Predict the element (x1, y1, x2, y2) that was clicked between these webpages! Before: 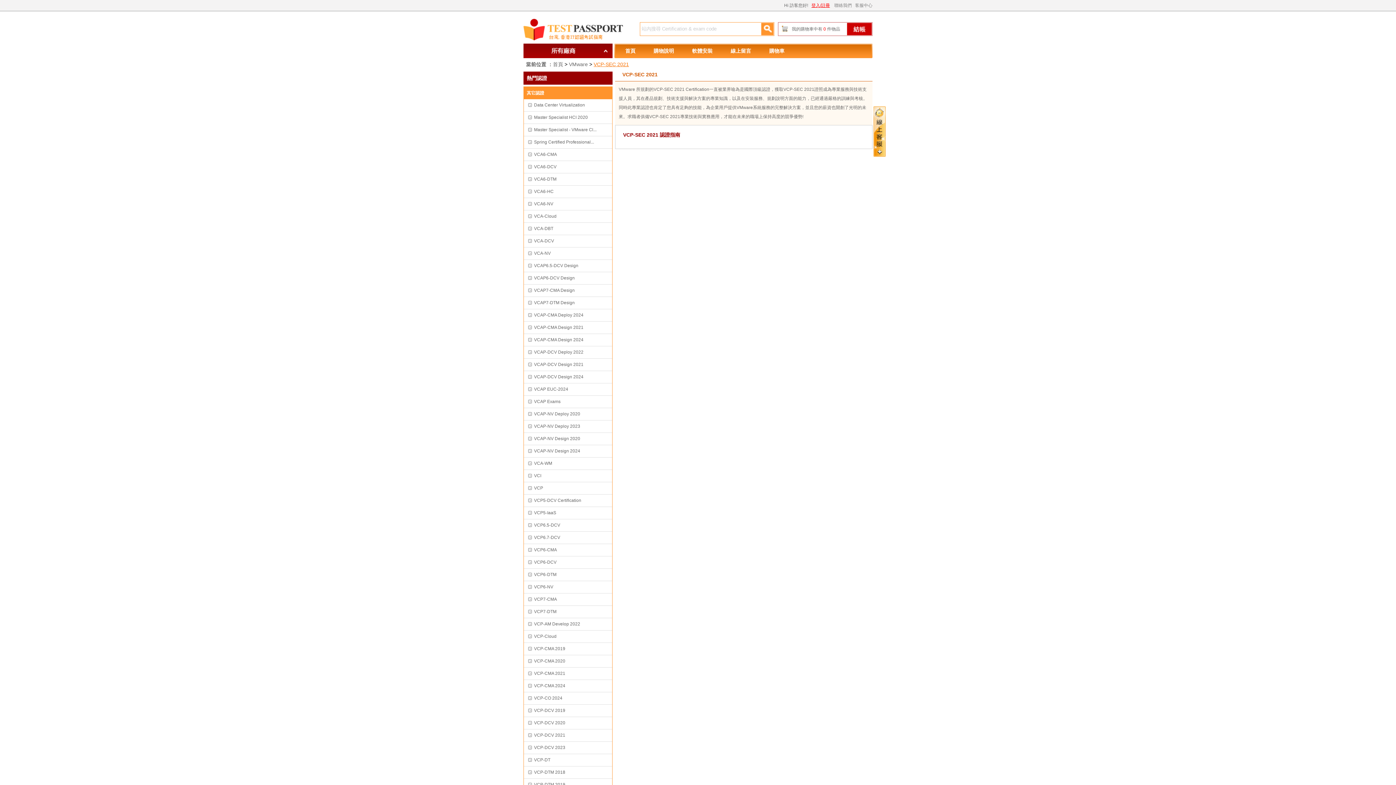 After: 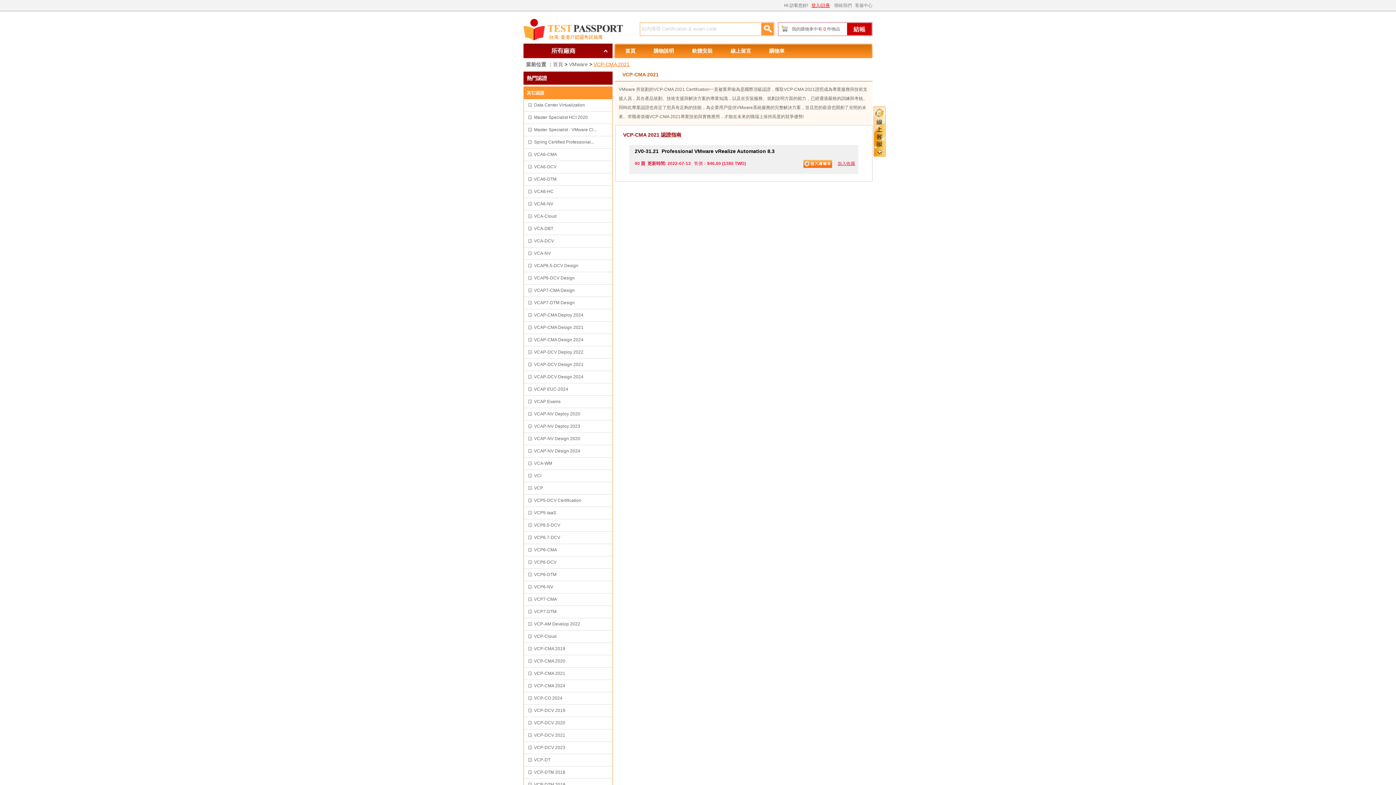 Action: bbox: (524, 668, 612, 680) label: VCP-CMA 2021